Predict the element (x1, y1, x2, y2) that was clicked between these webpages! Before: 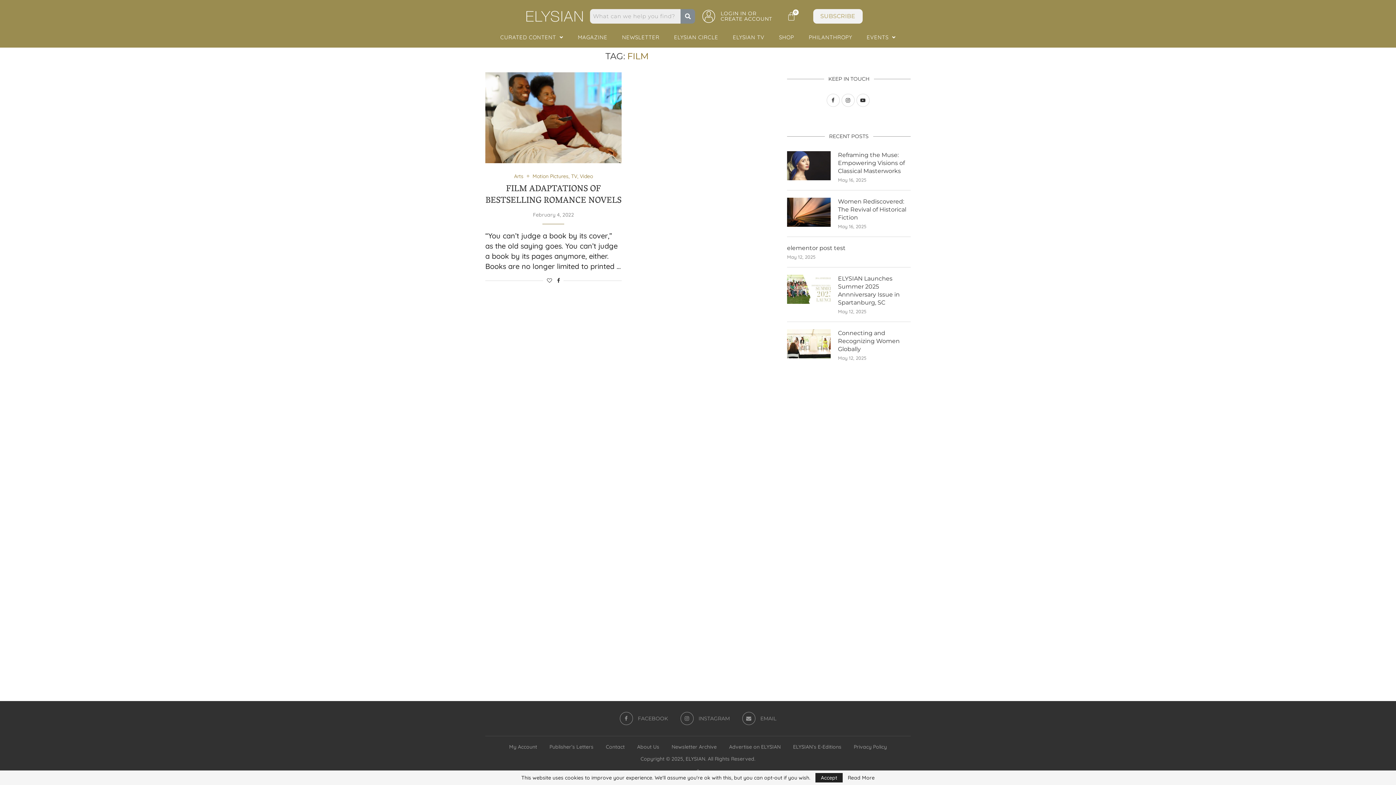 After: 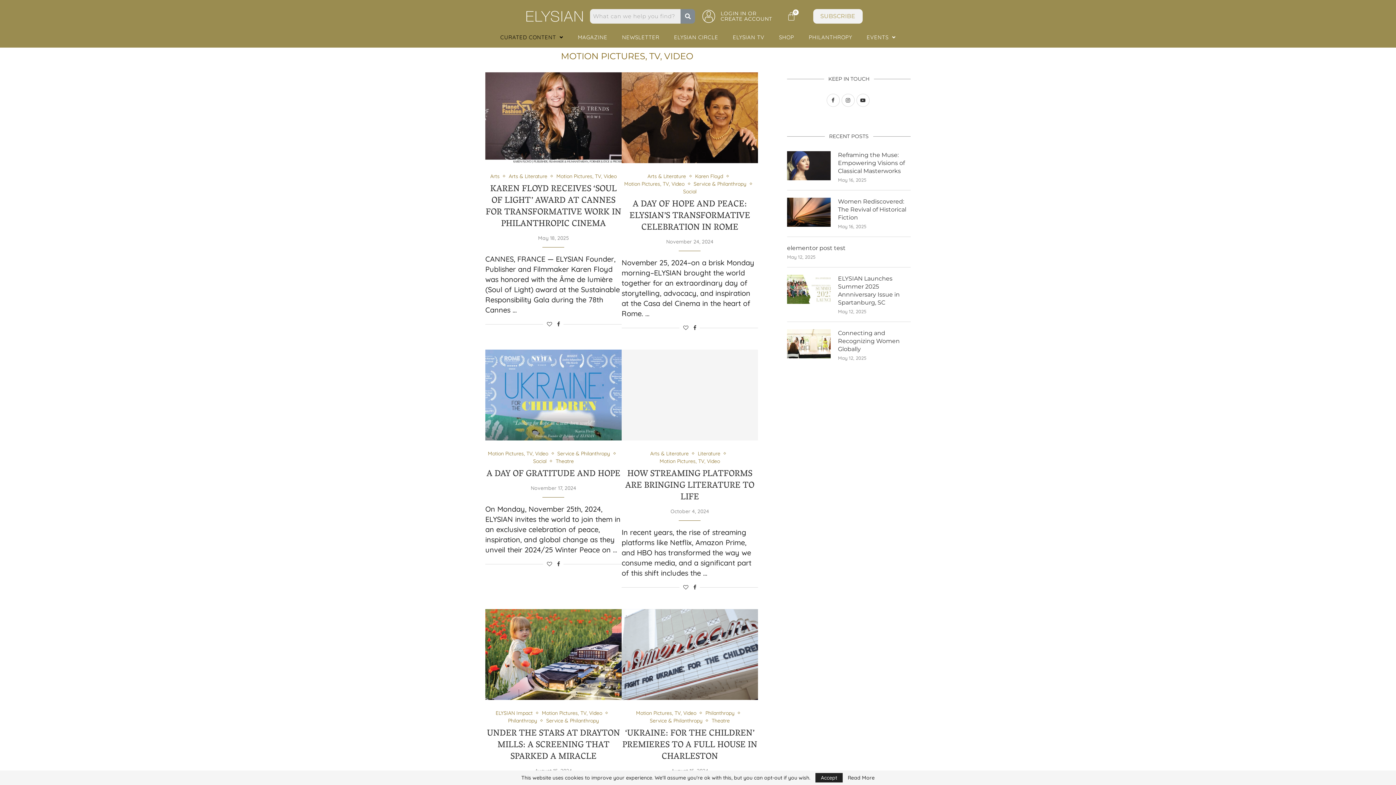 Action: label: Motion Pictures, TV, Video bbox: (532, 173, 593, 179)